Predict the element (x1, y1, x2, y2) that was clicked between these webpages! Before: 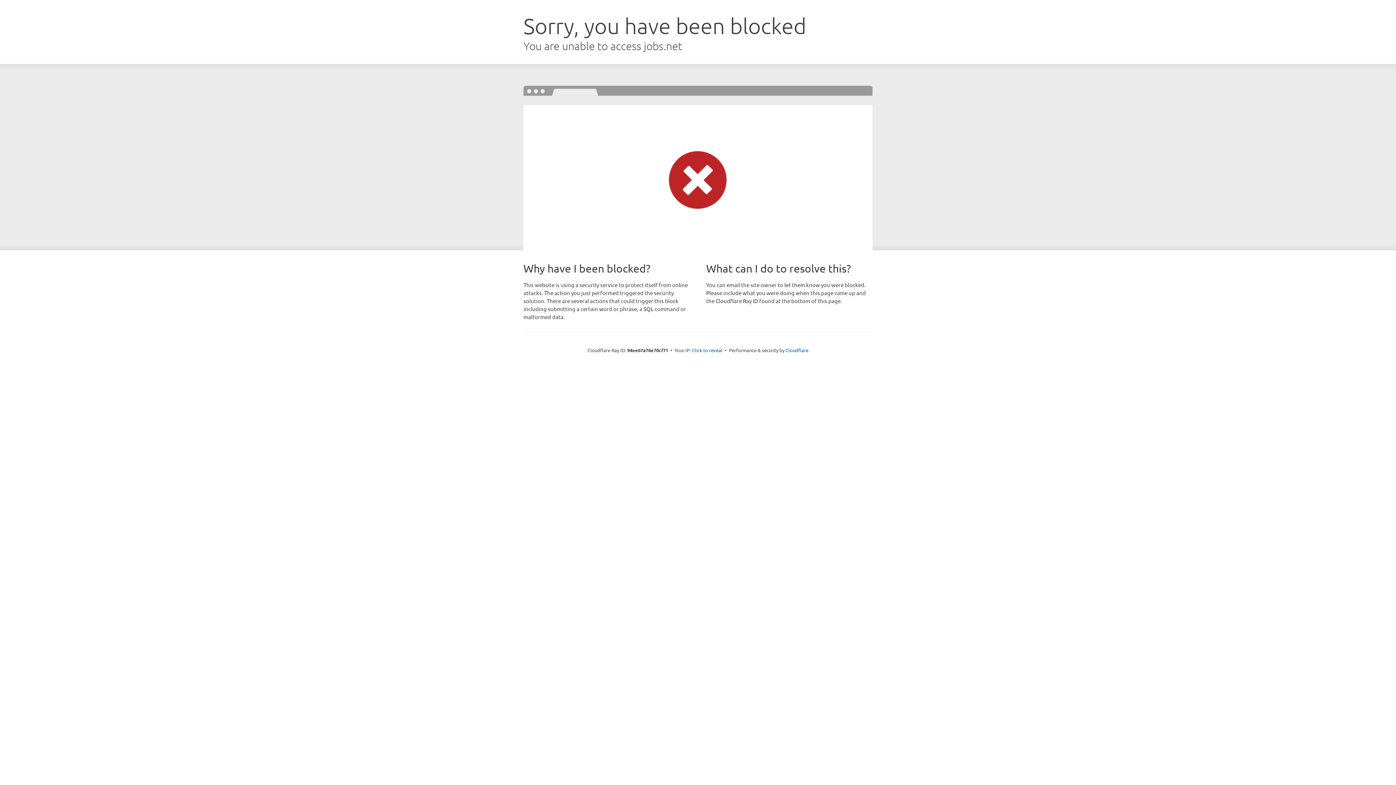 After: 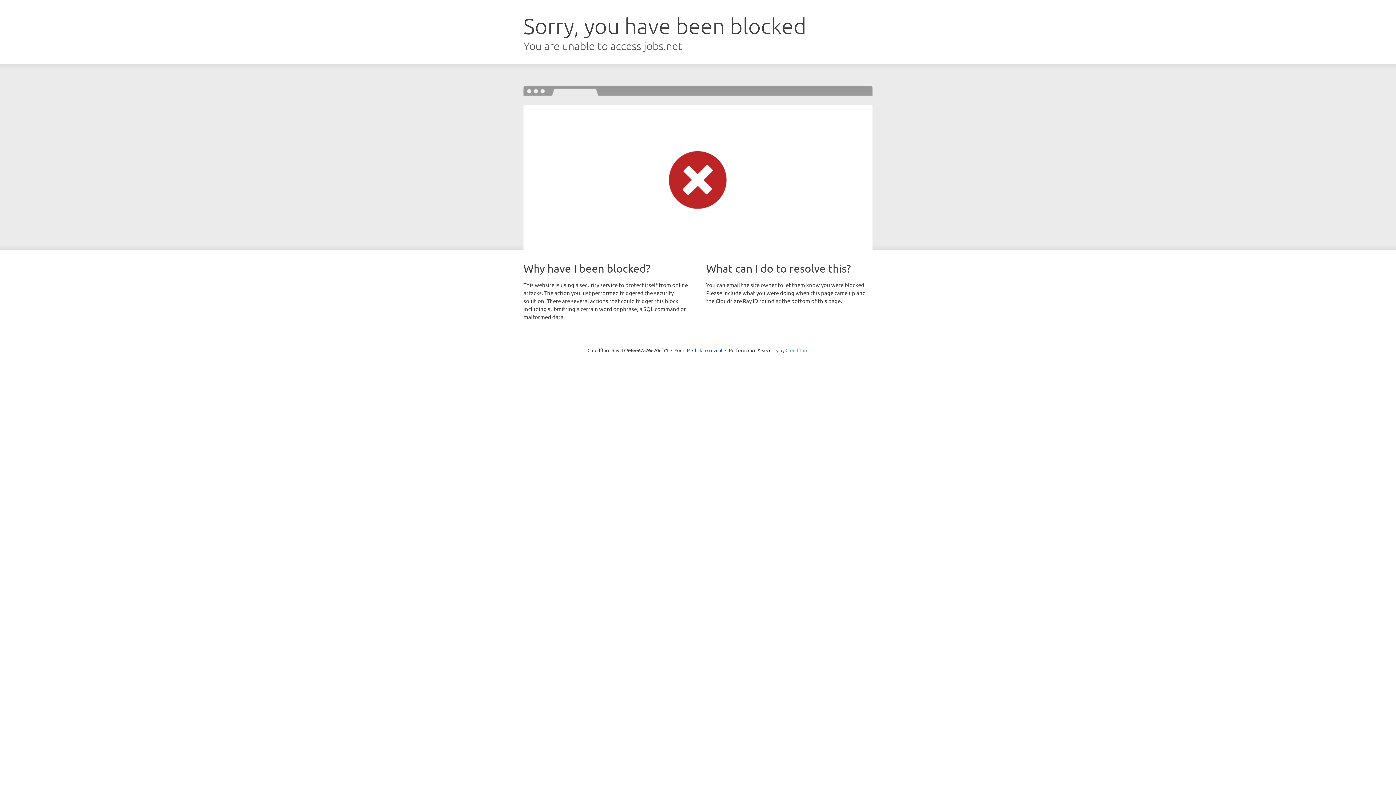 Action: label: Cloudflare bbox: (785, 347, 808, 353)